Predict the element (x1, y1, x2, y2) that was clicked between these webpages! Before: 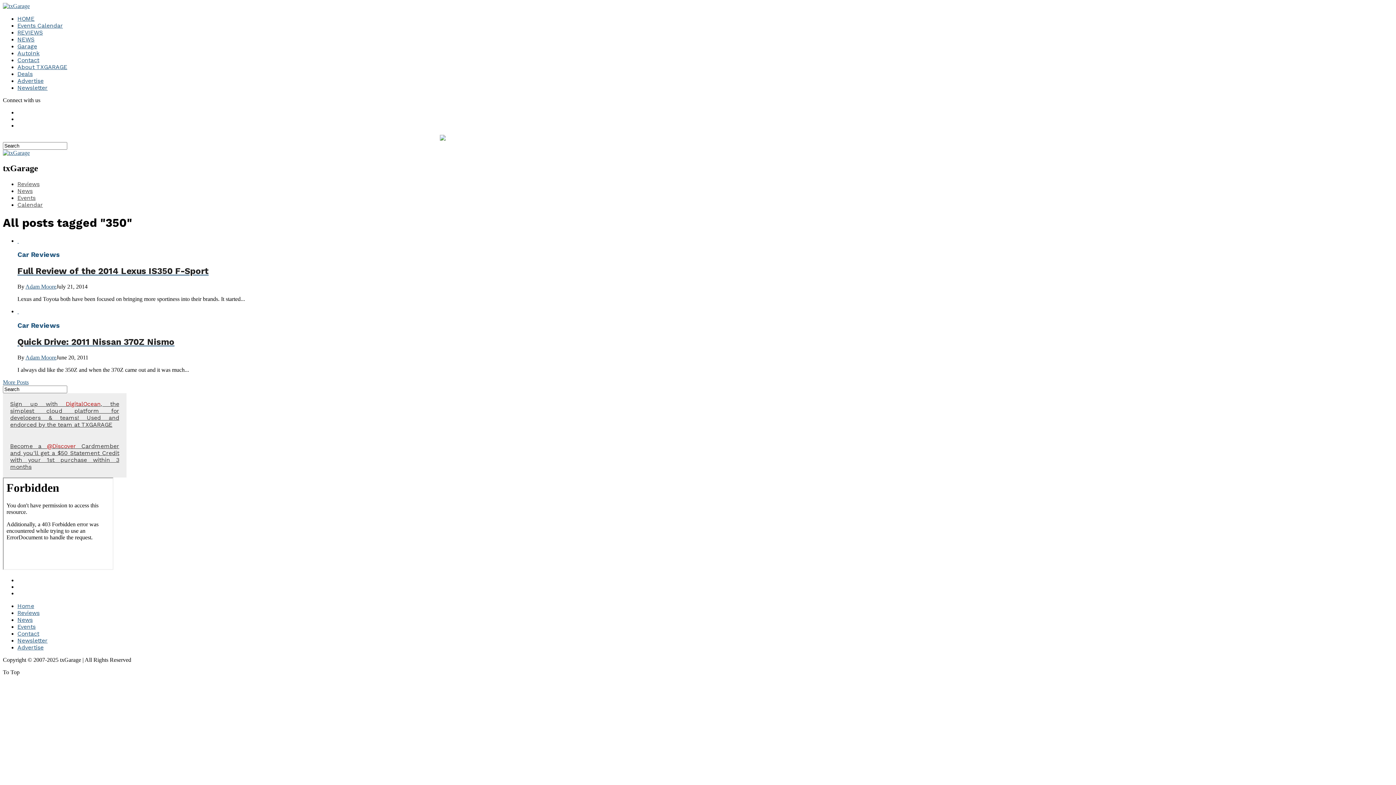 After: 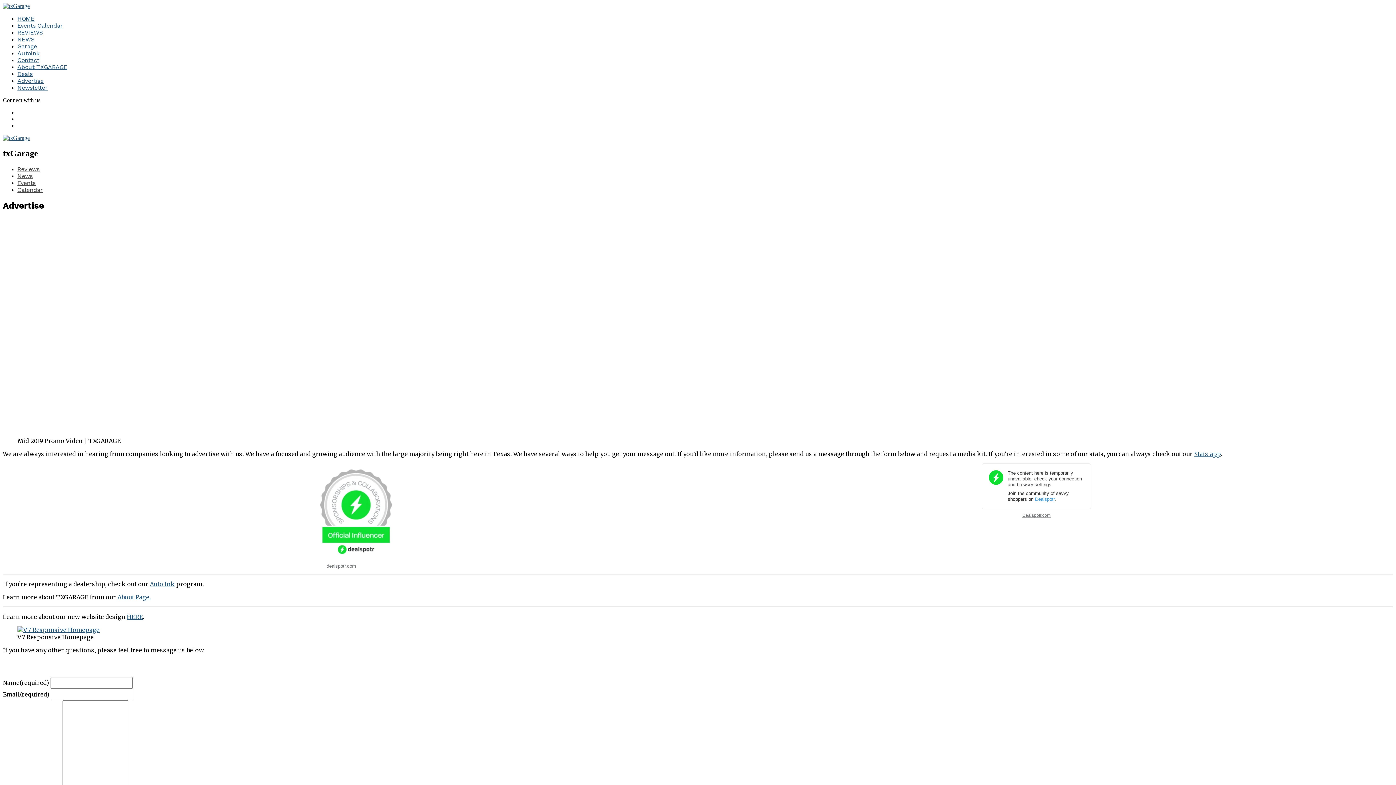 Action: label: Advertise bbox: (17, 644, 43, 651)